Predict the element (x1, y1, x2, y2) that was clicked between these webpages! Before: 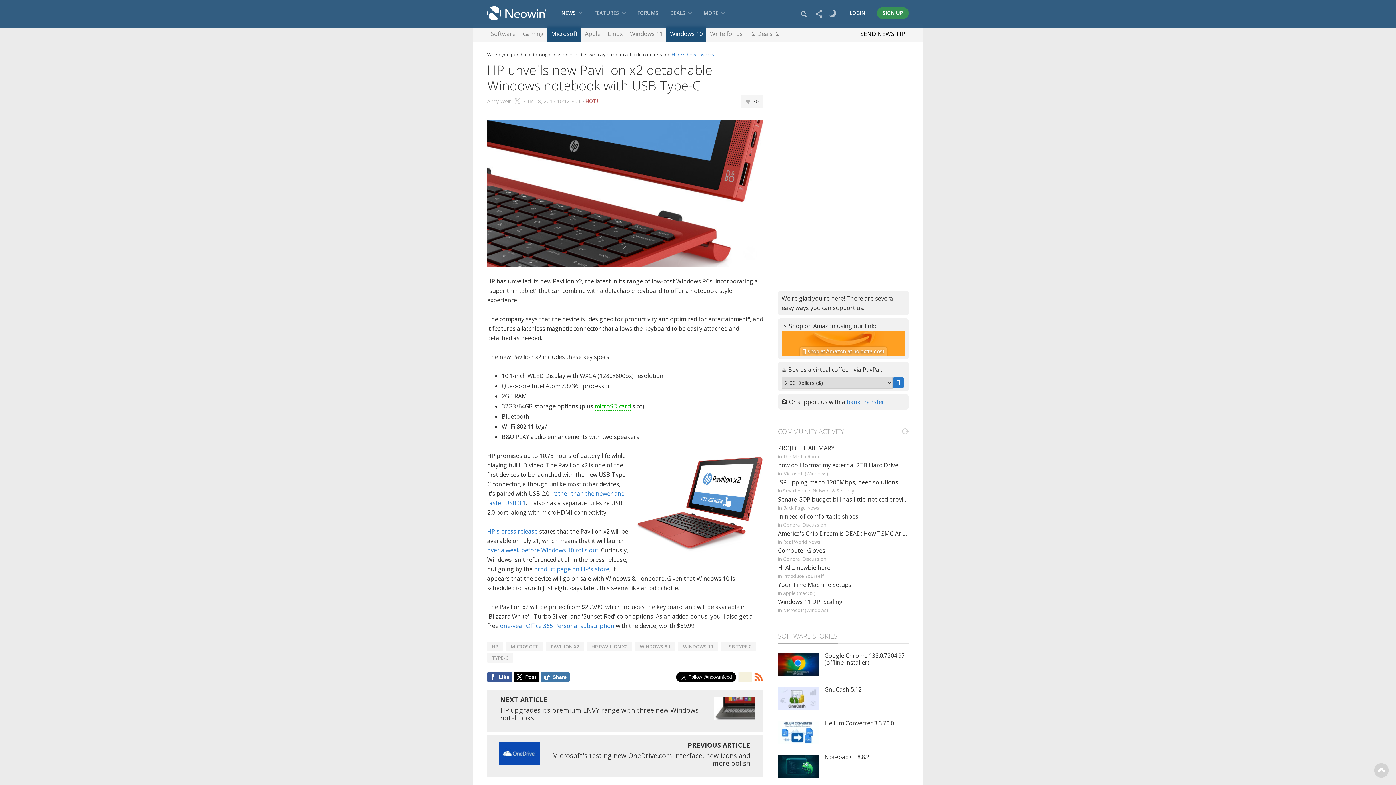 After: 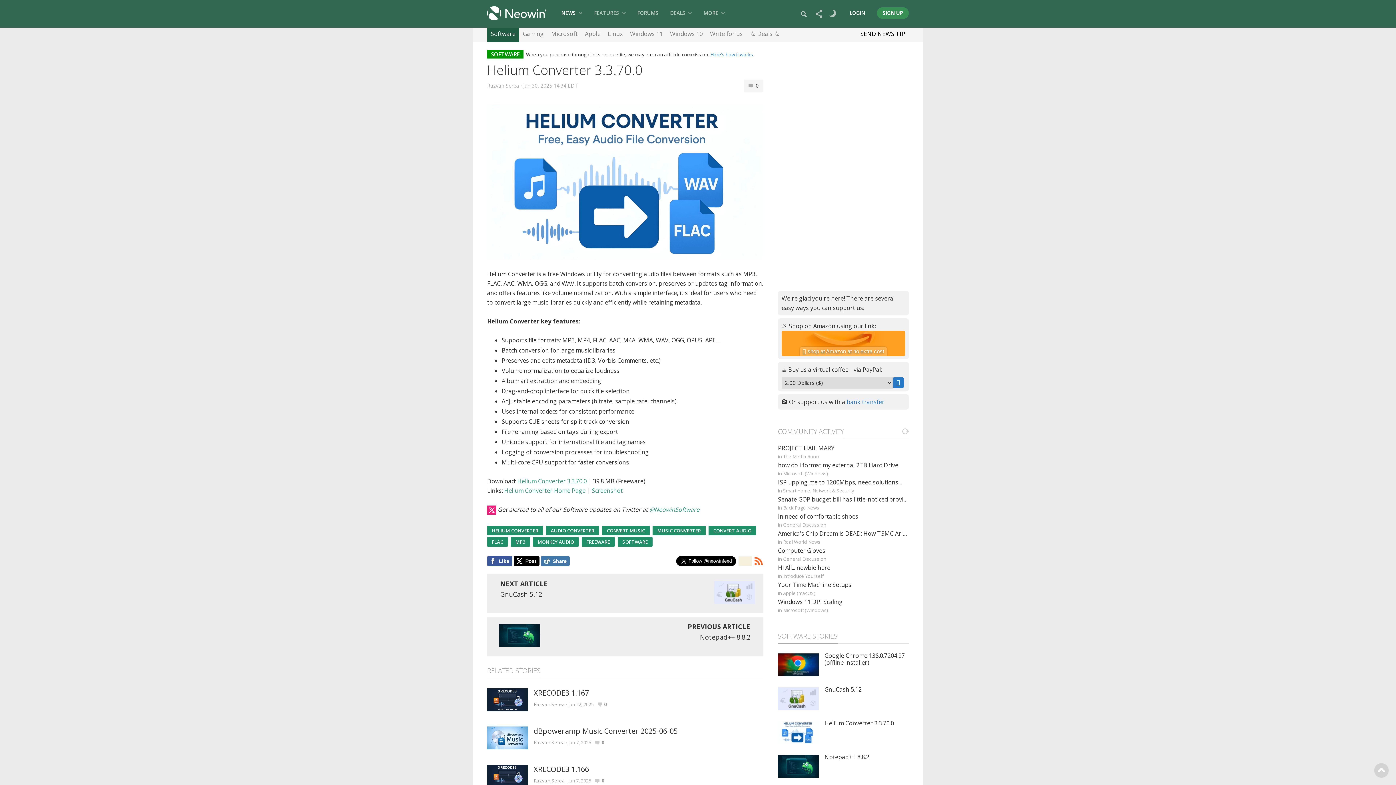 Action: label: Helium Converter 3.3.70.0 bbox: (824, 719, 894, 727)